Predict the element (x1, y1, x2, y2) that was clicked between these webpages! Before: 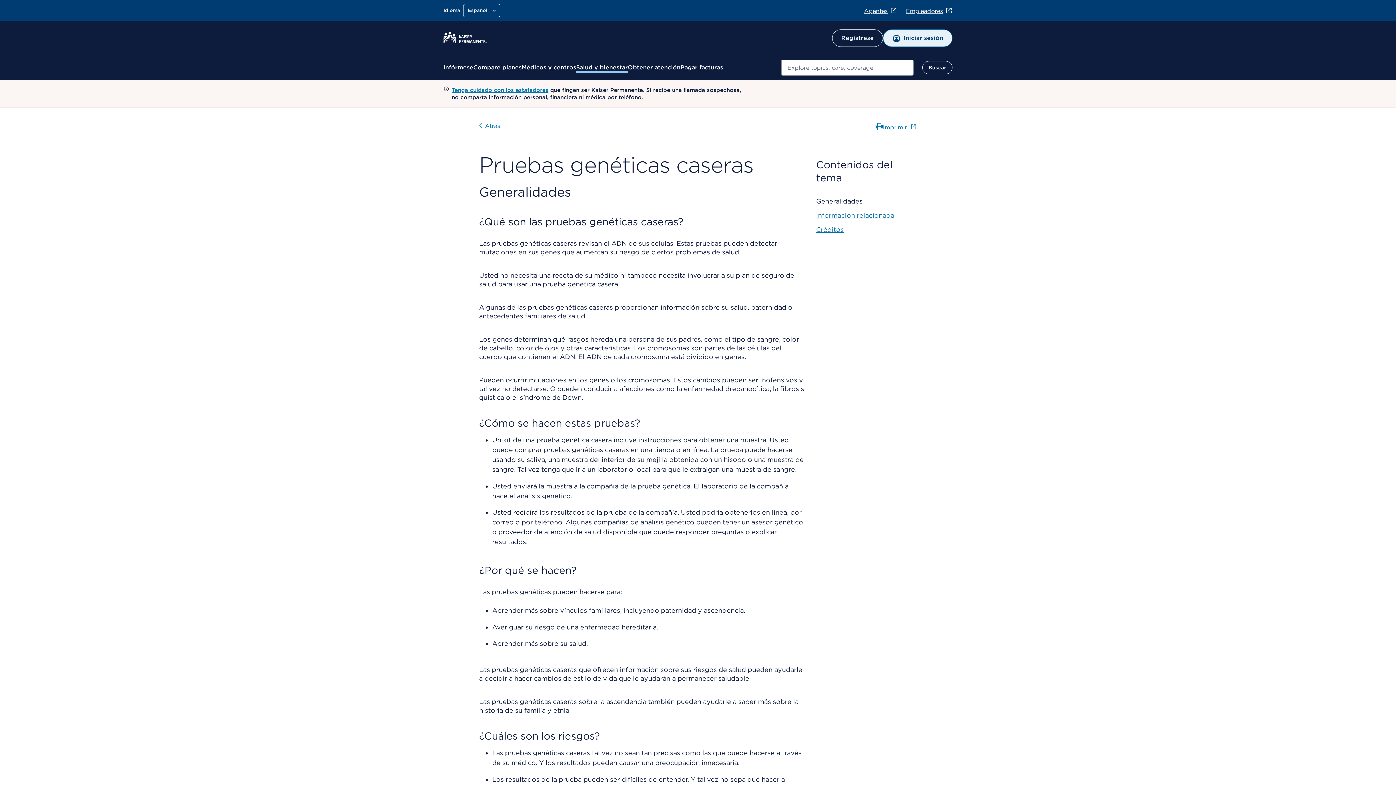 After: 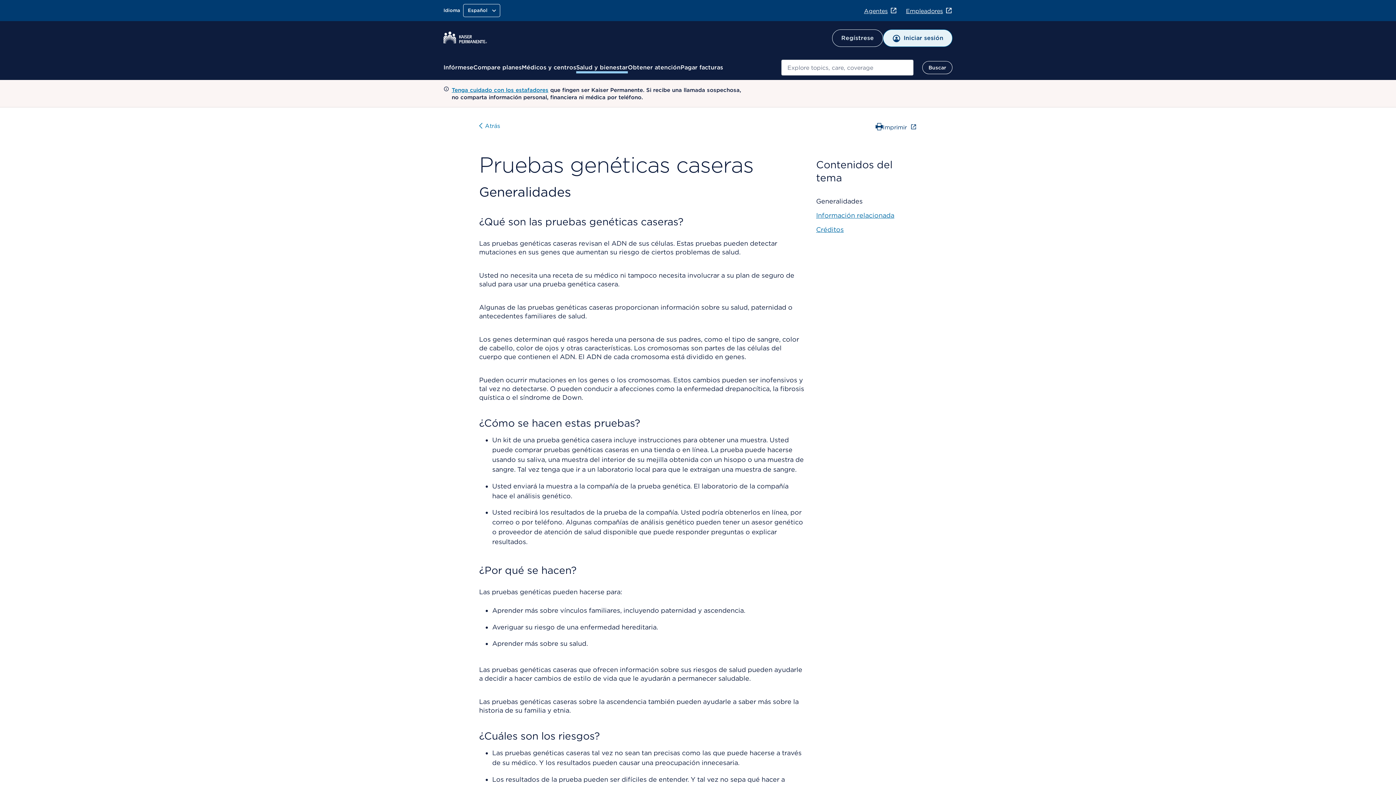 Action: bbox: (875, 122, 917, 131) label: Imprimir ﻿